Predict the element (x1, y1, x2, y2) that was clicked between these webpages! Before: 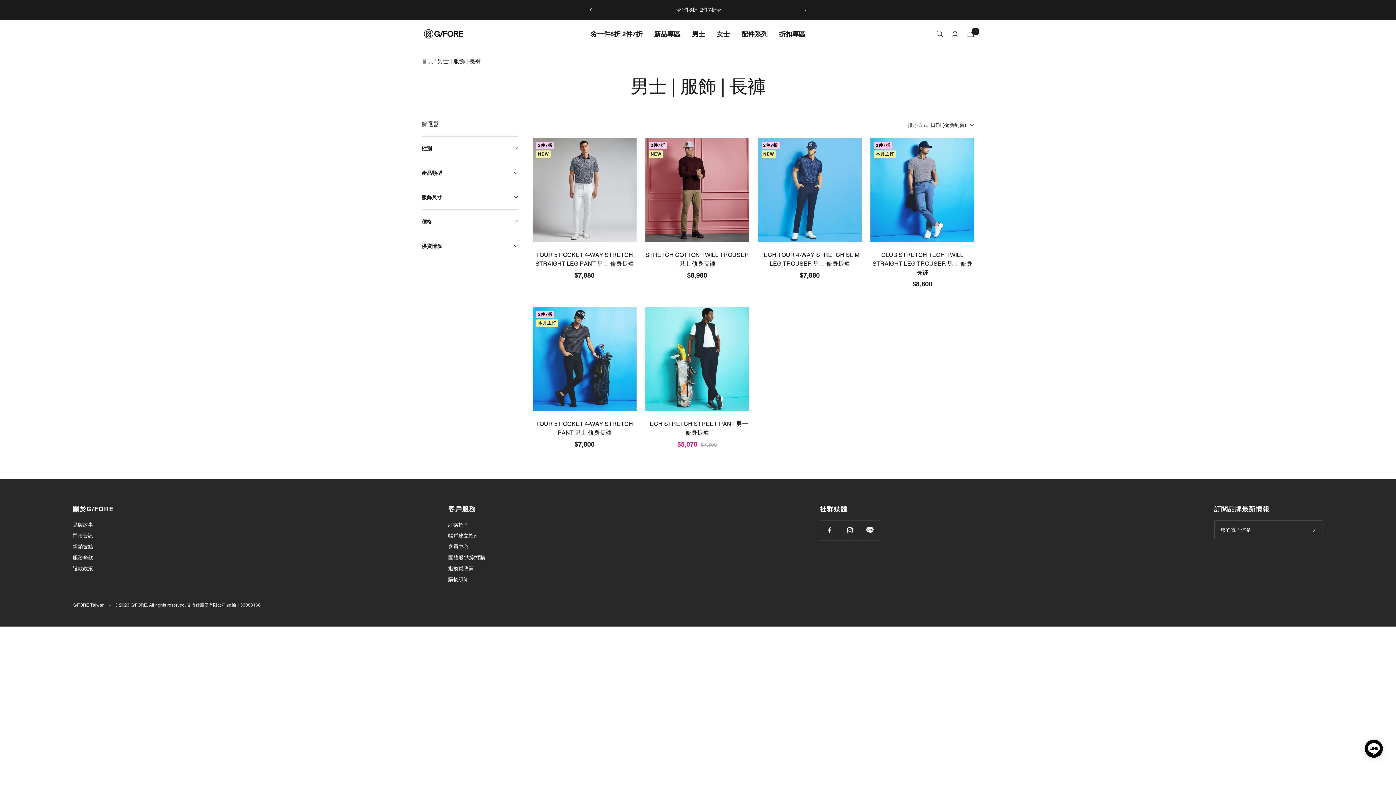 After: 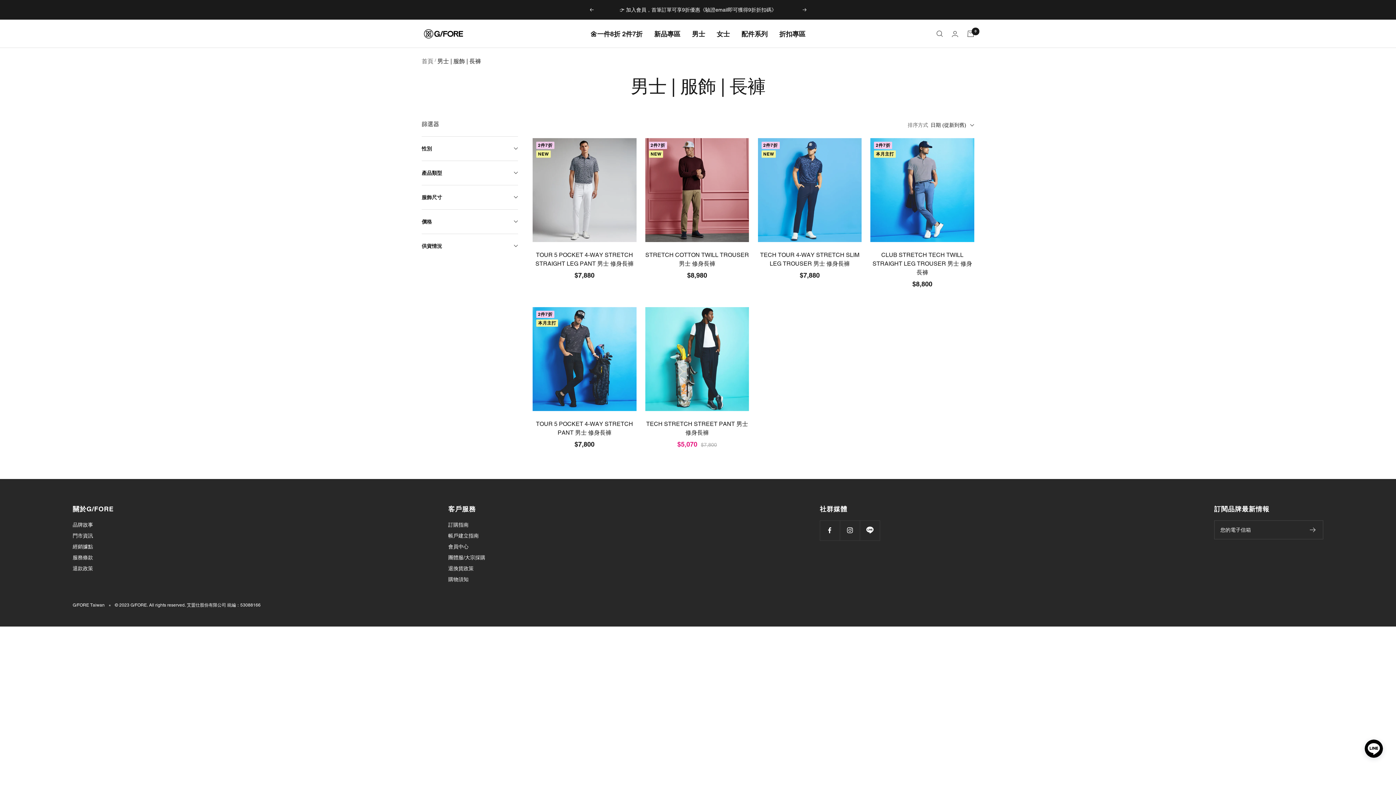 Action: bbox: (589, 8, 593, 11) label: 上一步